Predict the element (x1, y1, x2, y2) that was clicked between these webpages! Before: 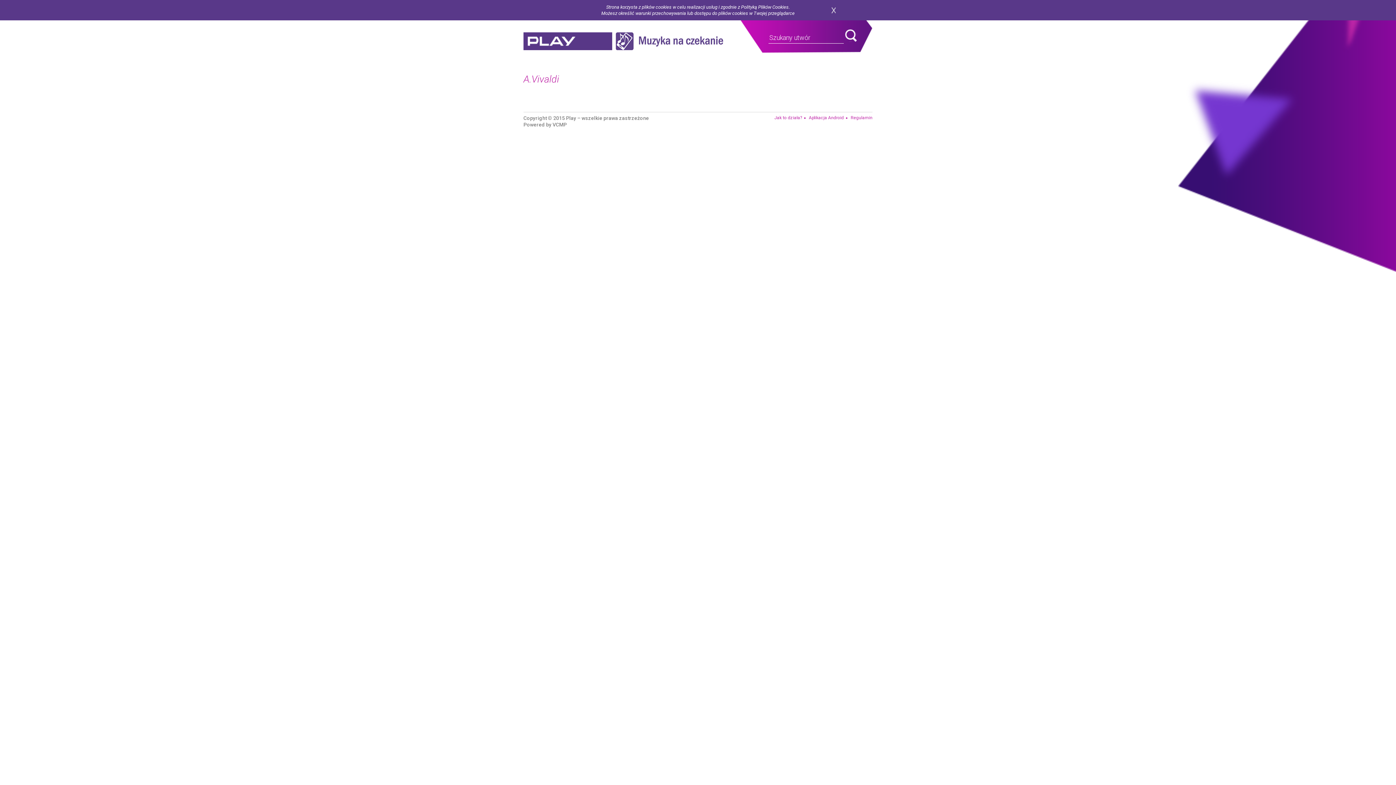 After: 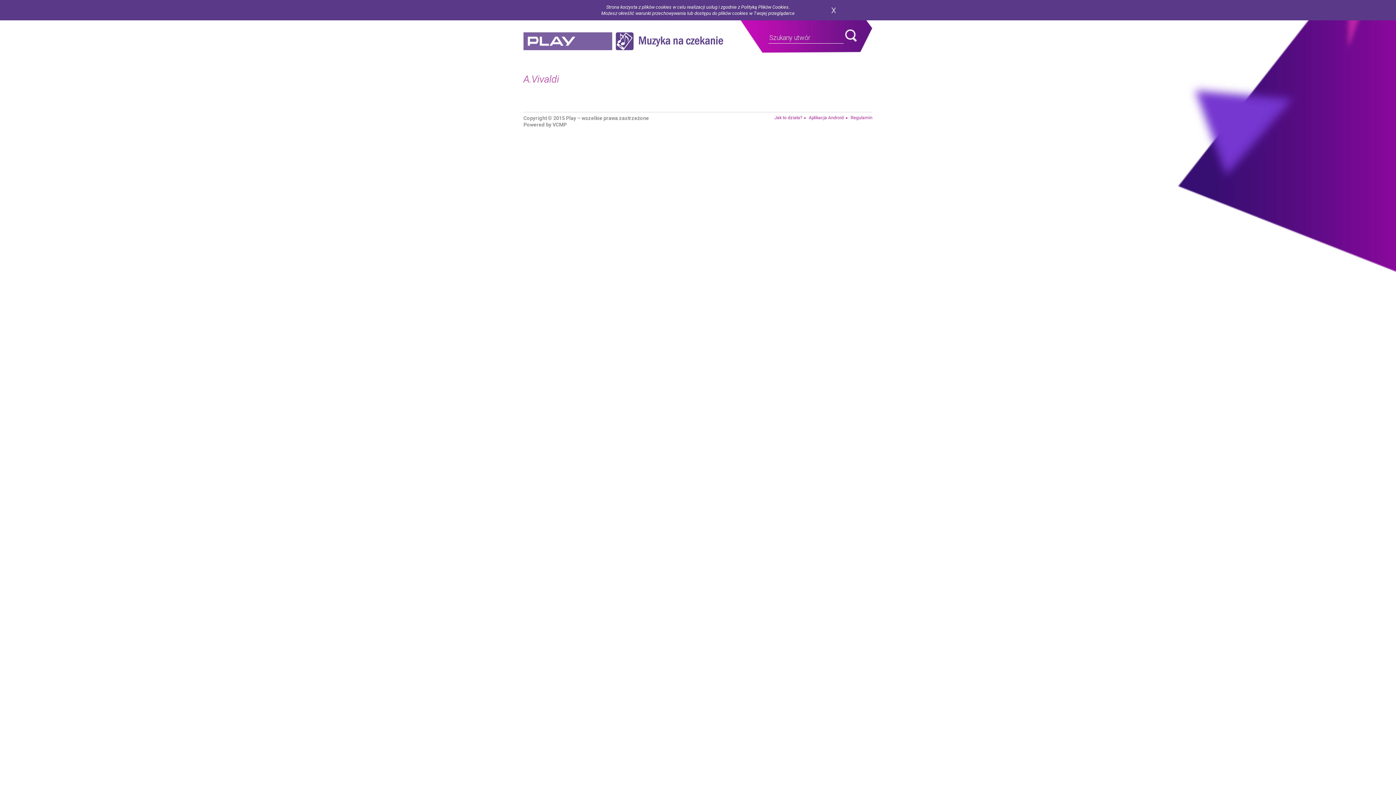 Action: bbox: (523, 32, 612, 50) label: play